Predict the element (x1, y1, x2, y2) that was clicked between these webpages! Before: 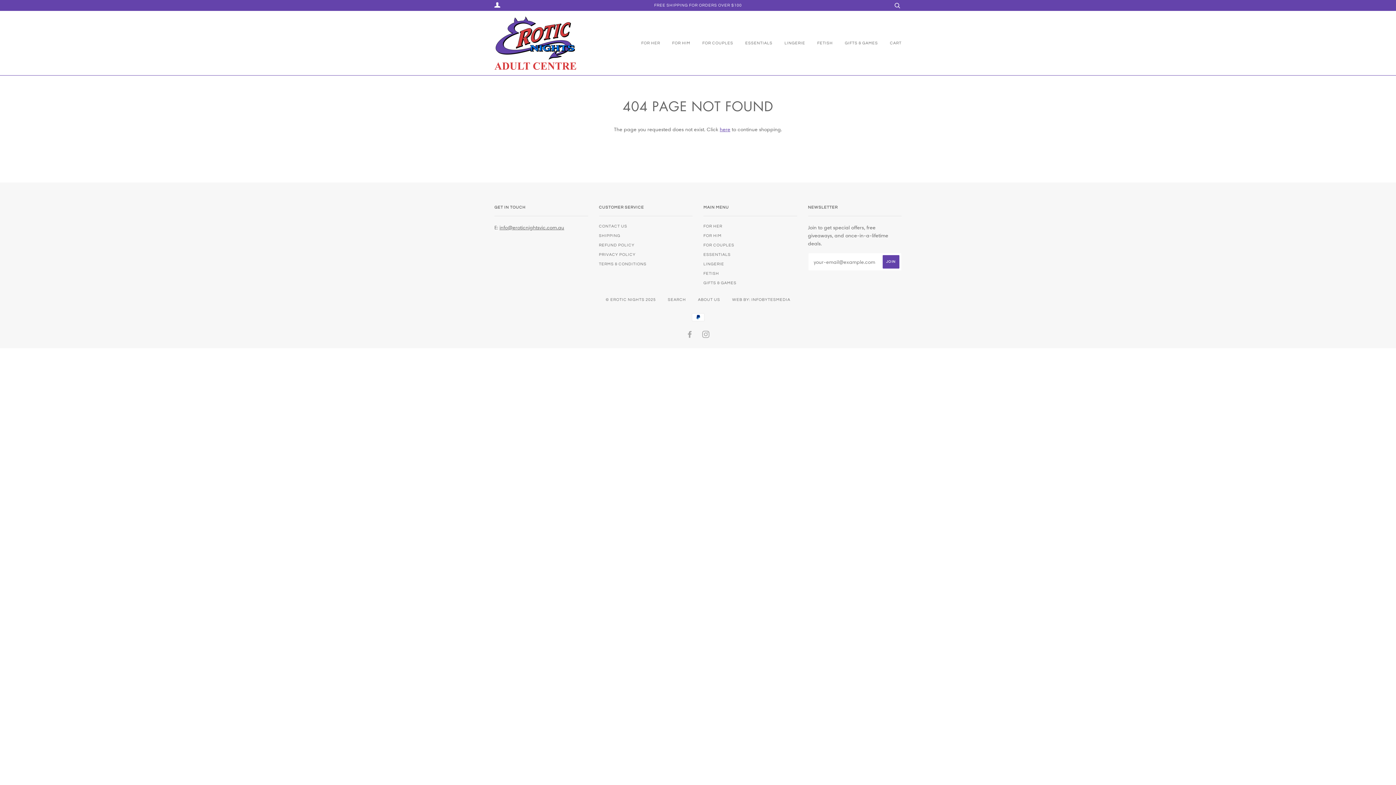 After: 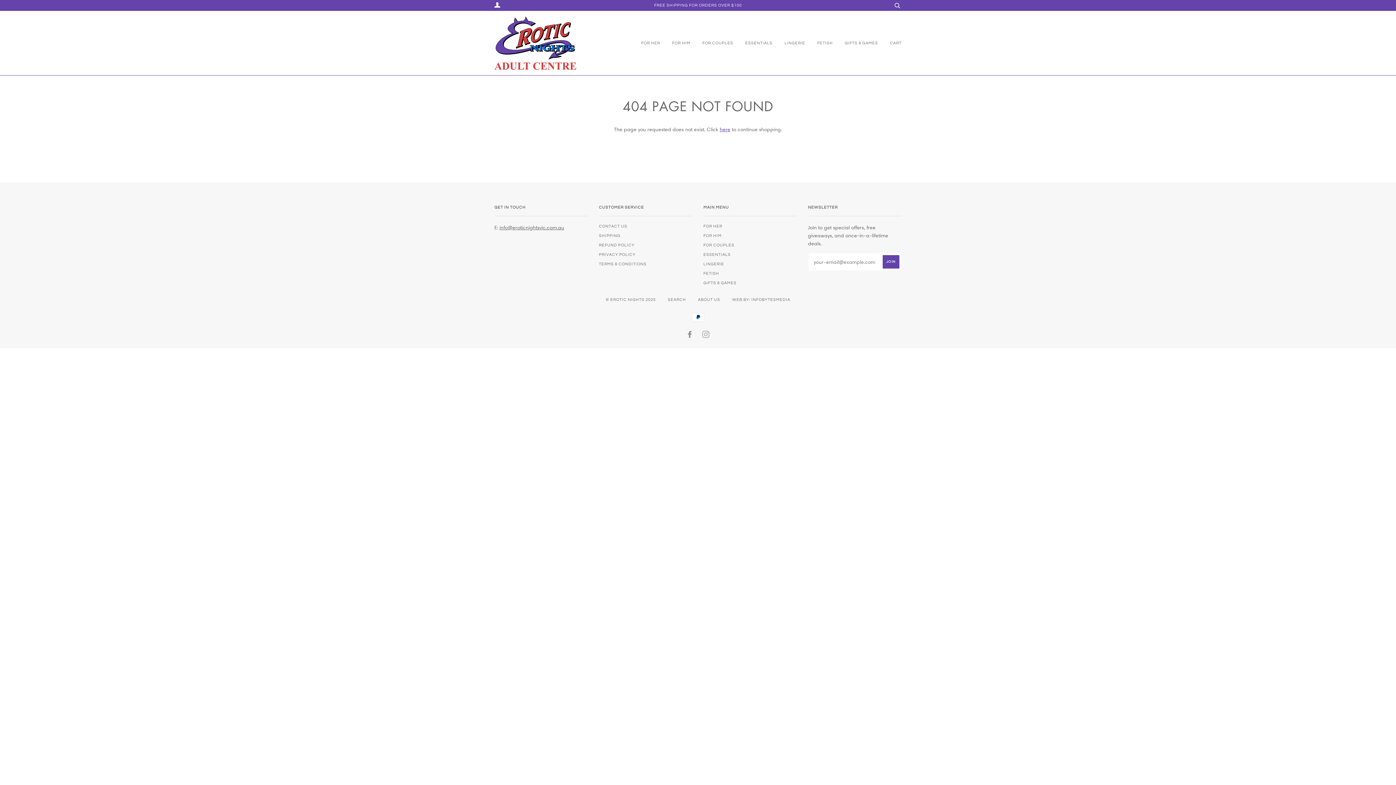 Action: label: FACEBOOK bbox: (686, 334, 694, 338)